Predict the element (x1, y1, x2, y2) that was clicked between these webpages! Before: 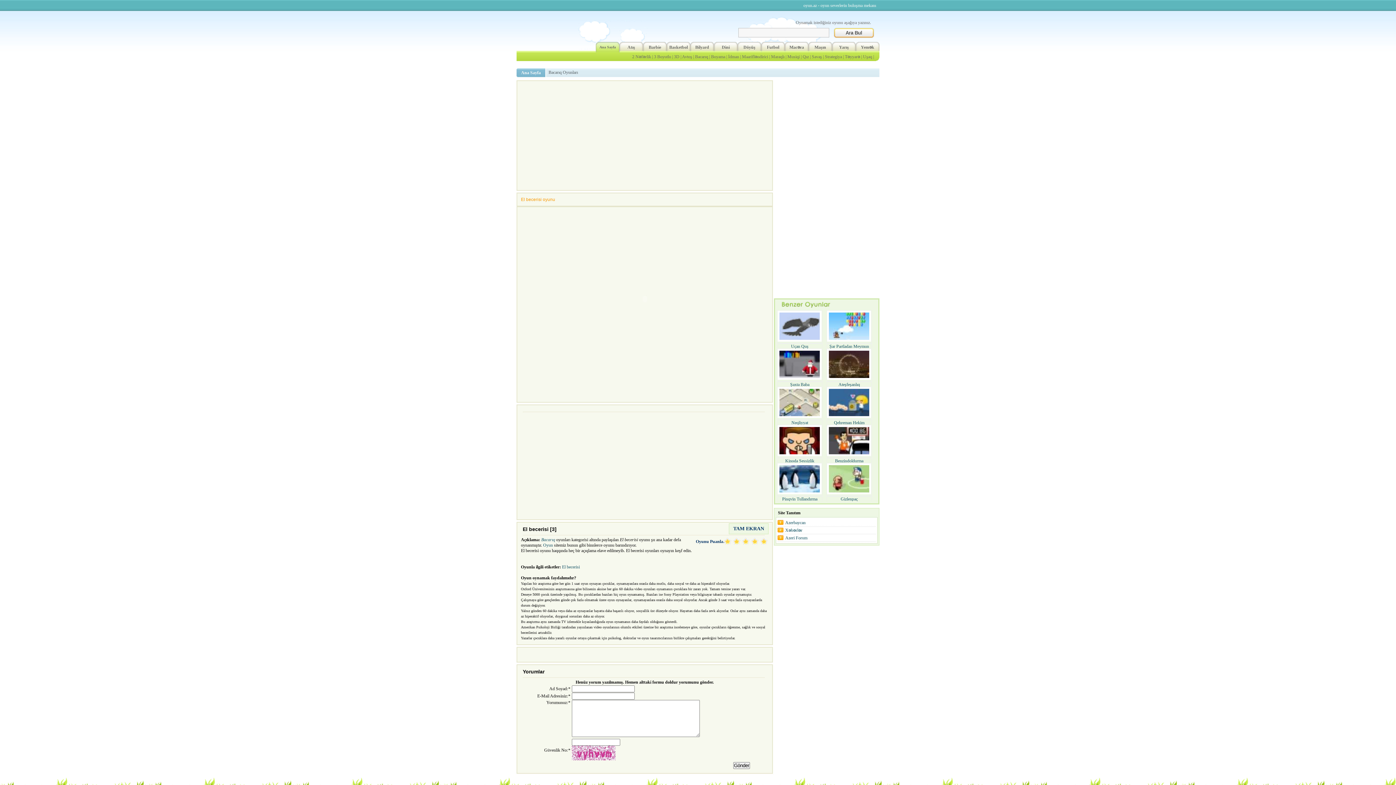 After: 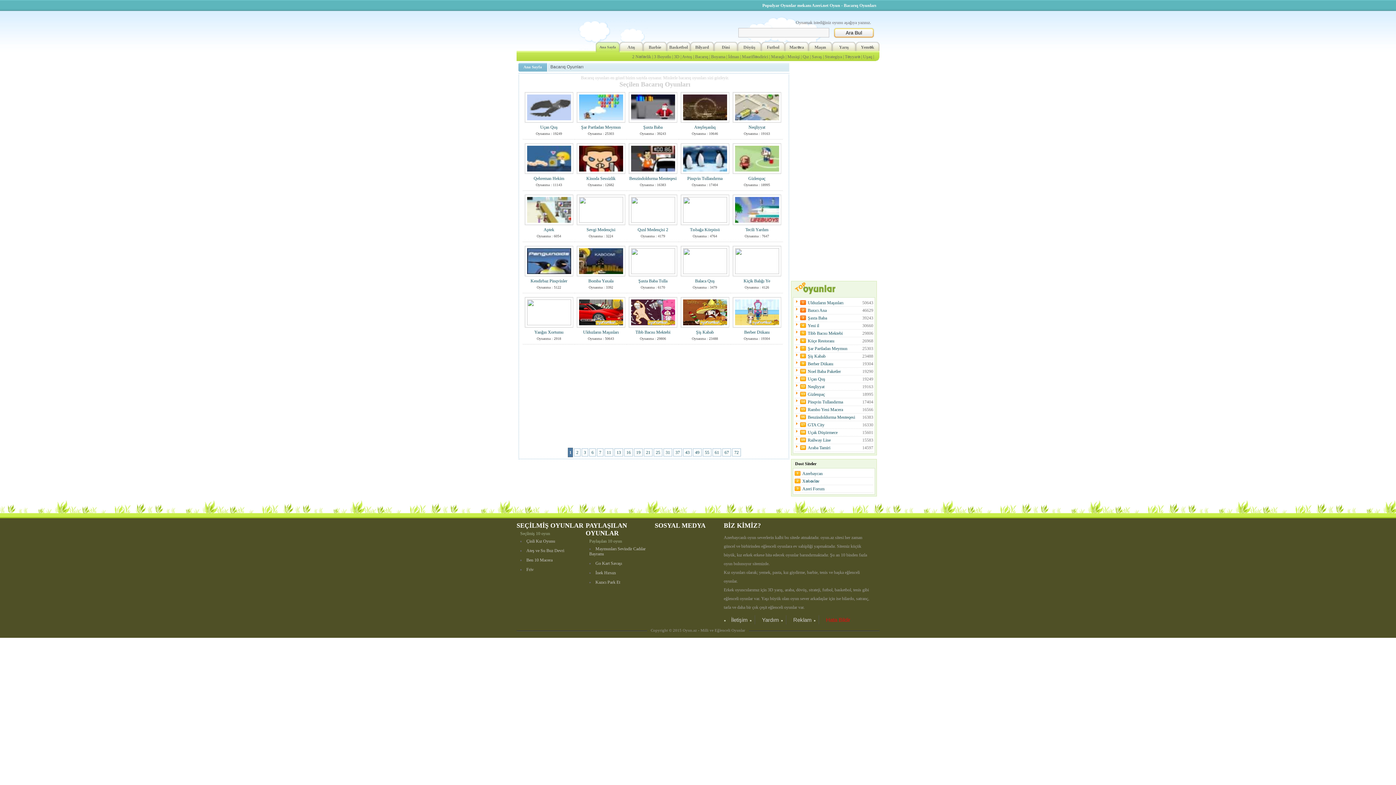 Action: label: Bacarıq bbox: (695, 54, 708, 59)